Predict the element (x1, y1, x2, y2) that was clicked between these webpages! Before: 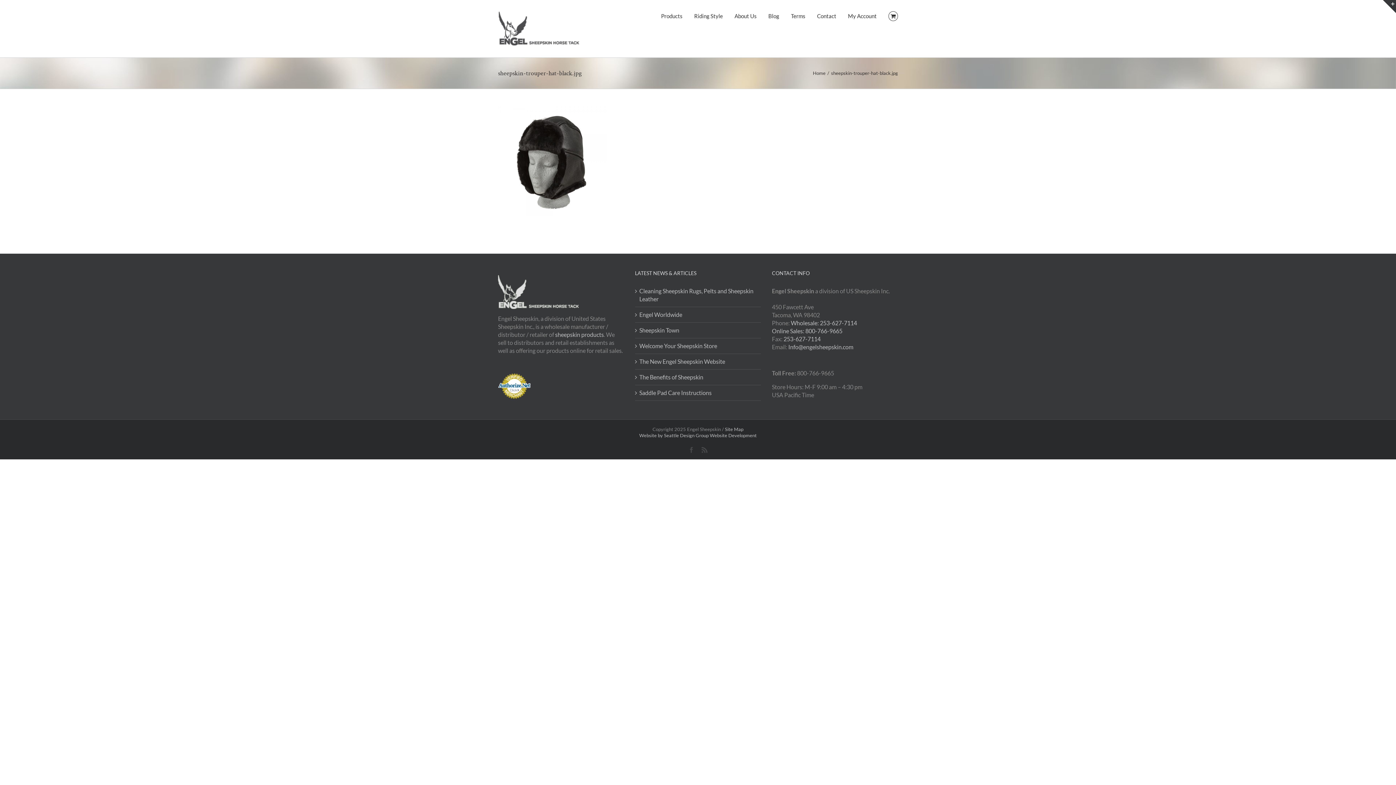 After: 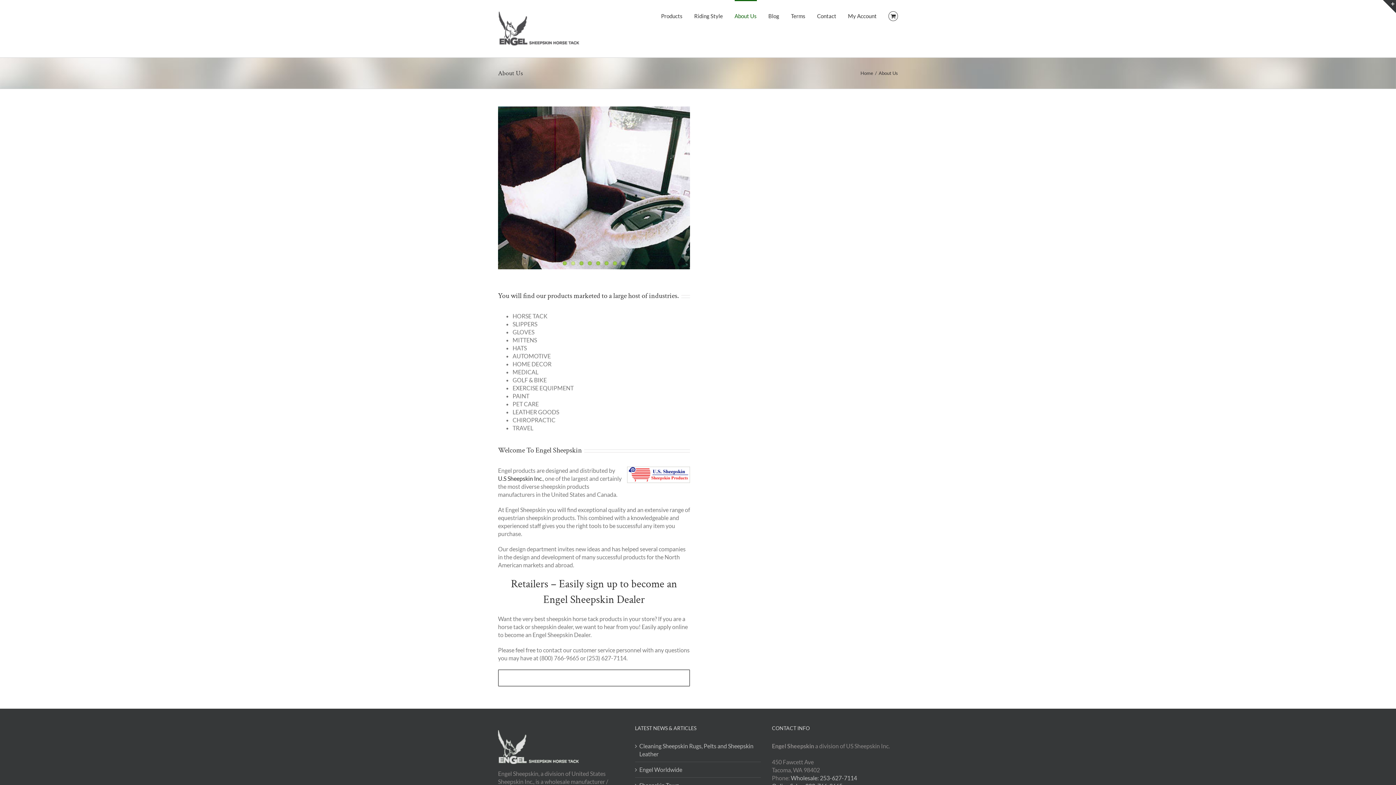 Action: bbox: (734, 0, 756, 31) label: About Us